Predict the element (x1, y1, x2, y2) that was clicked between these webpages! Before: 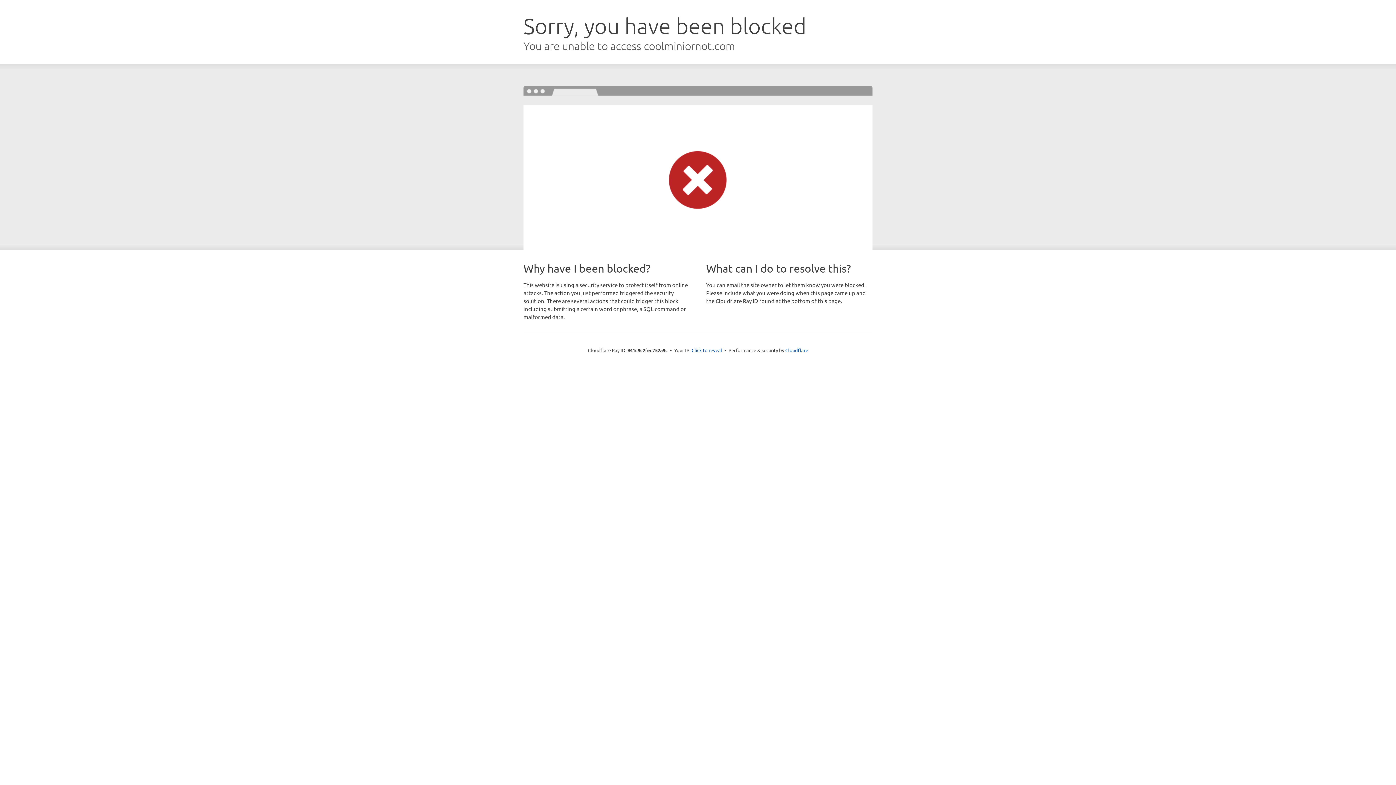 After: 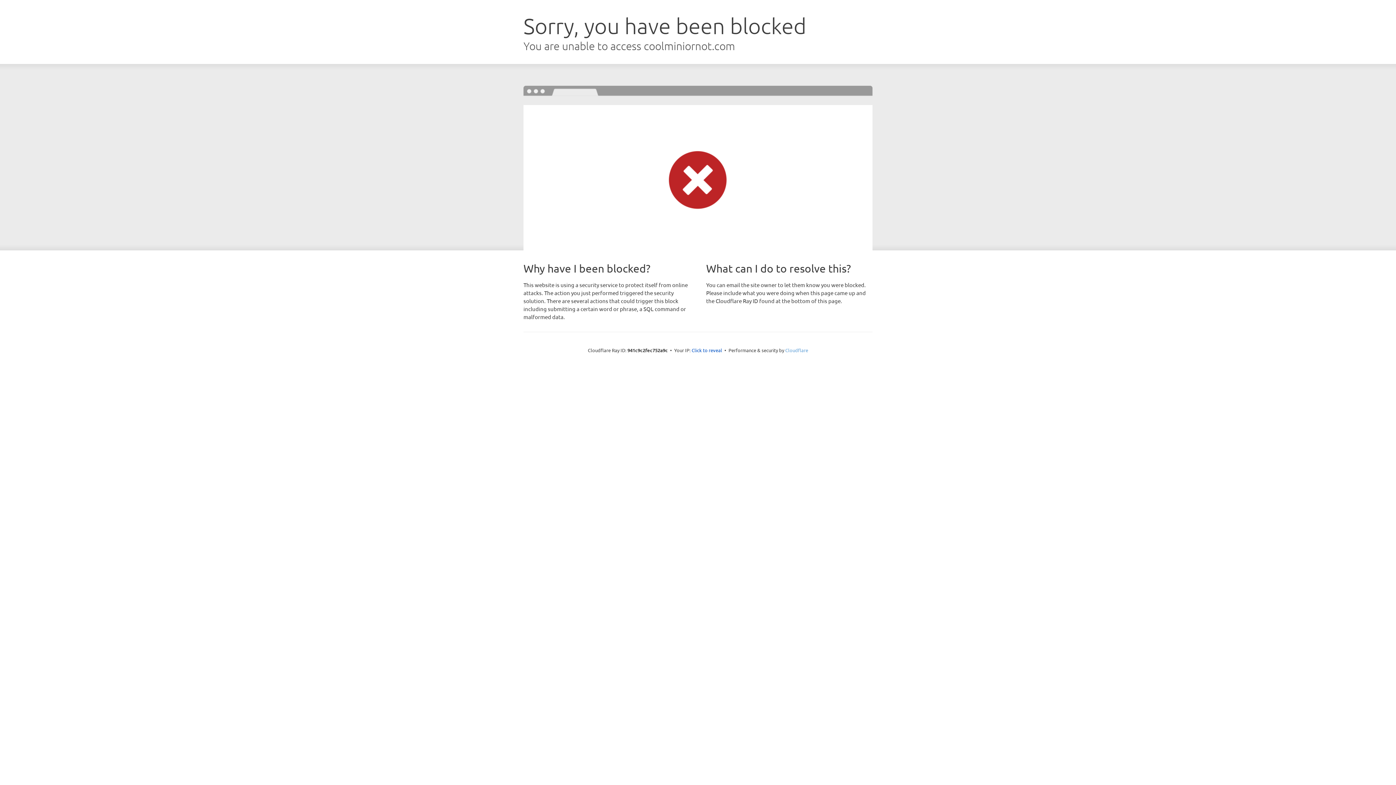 Action: label: Cloudflare bbox: (785, 347, 808, 353)